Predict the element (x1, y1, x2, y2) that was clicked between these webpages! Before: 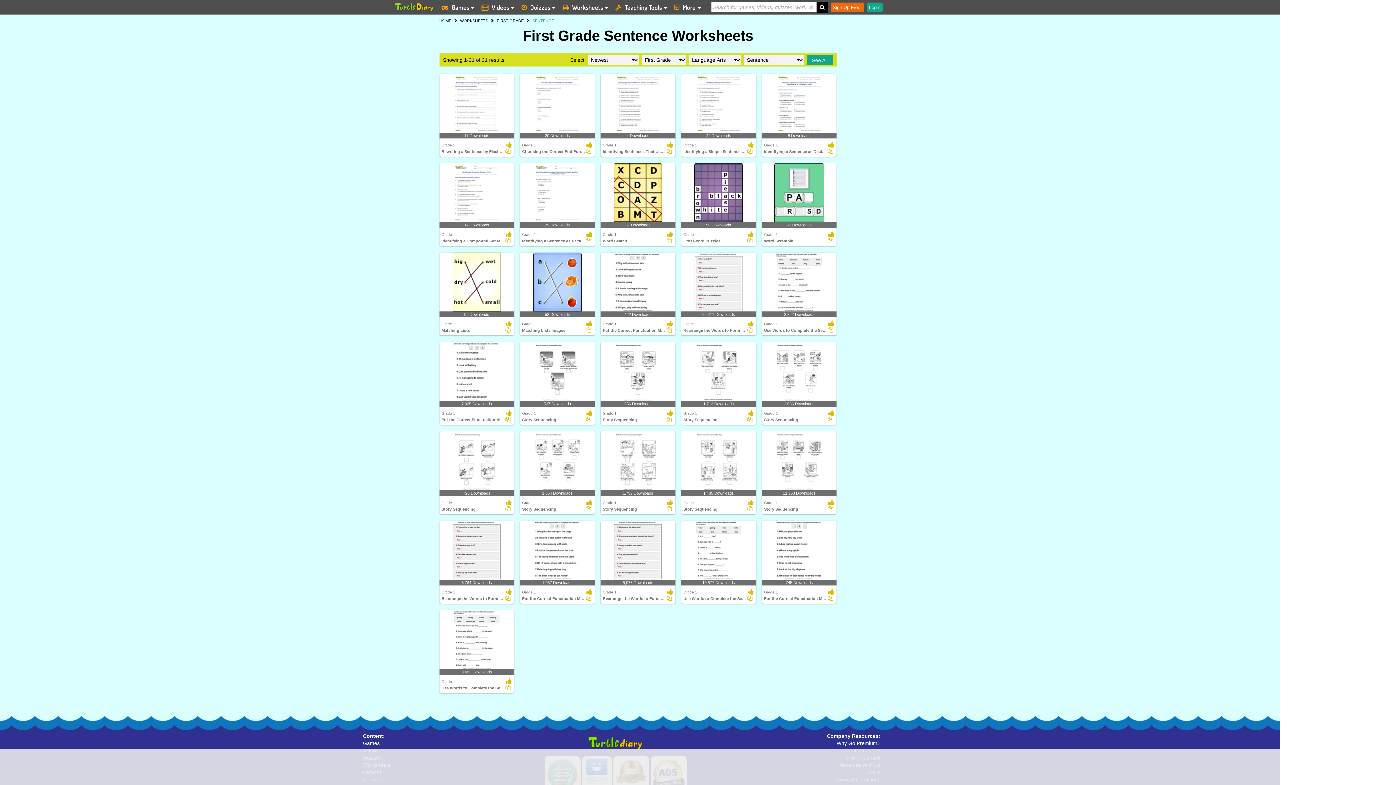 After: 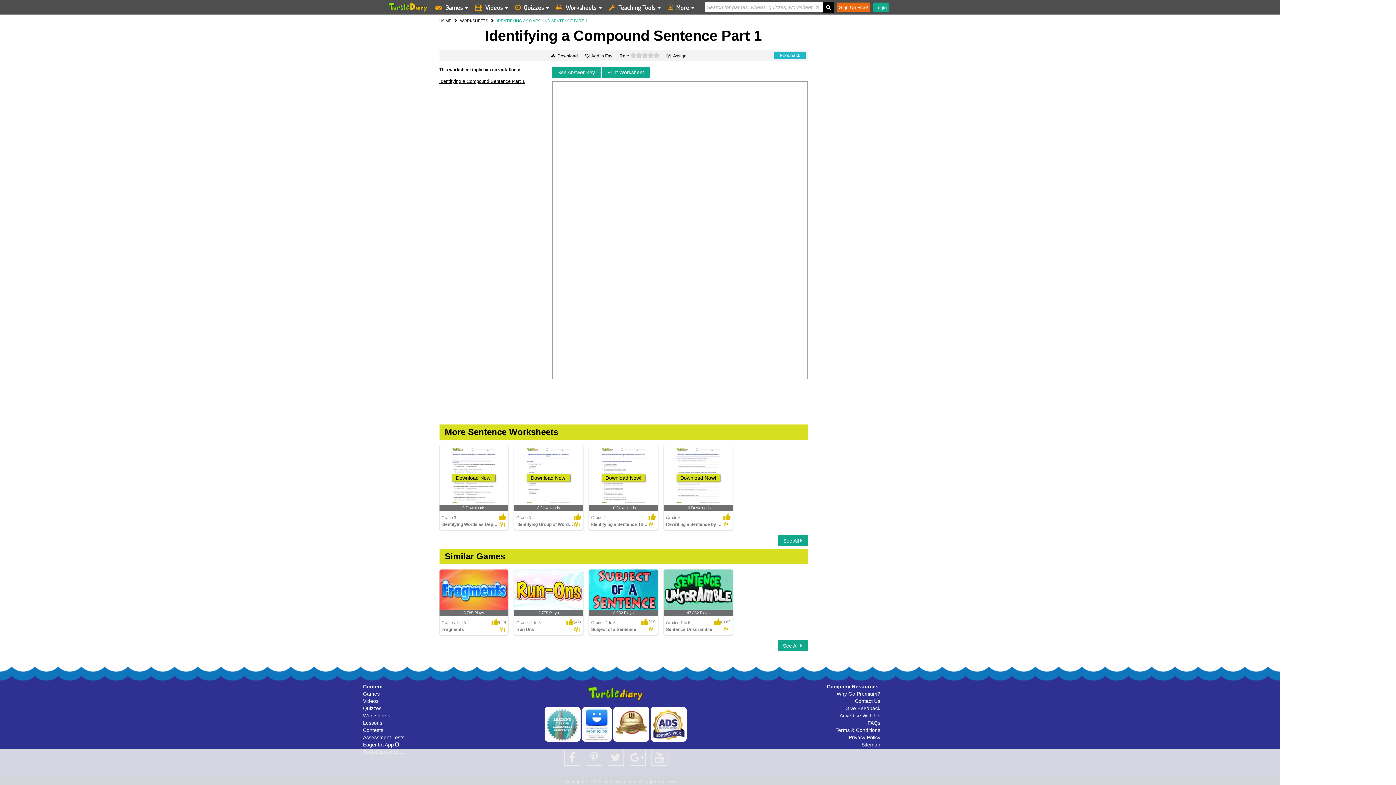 Action: bbox: (439, 163, 514, 246) label: 17 Downloads
Grade 1
Identifying a Compound Sentence Part 1